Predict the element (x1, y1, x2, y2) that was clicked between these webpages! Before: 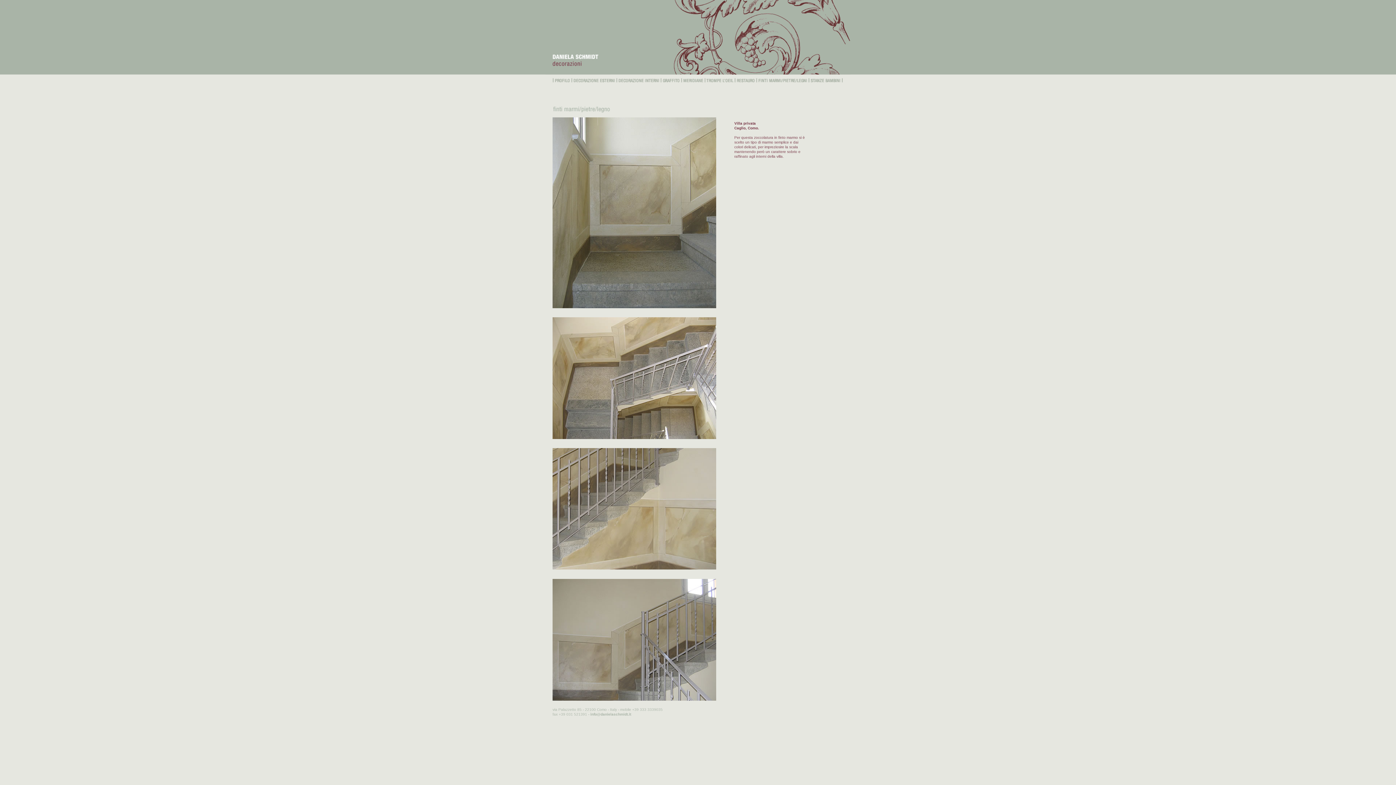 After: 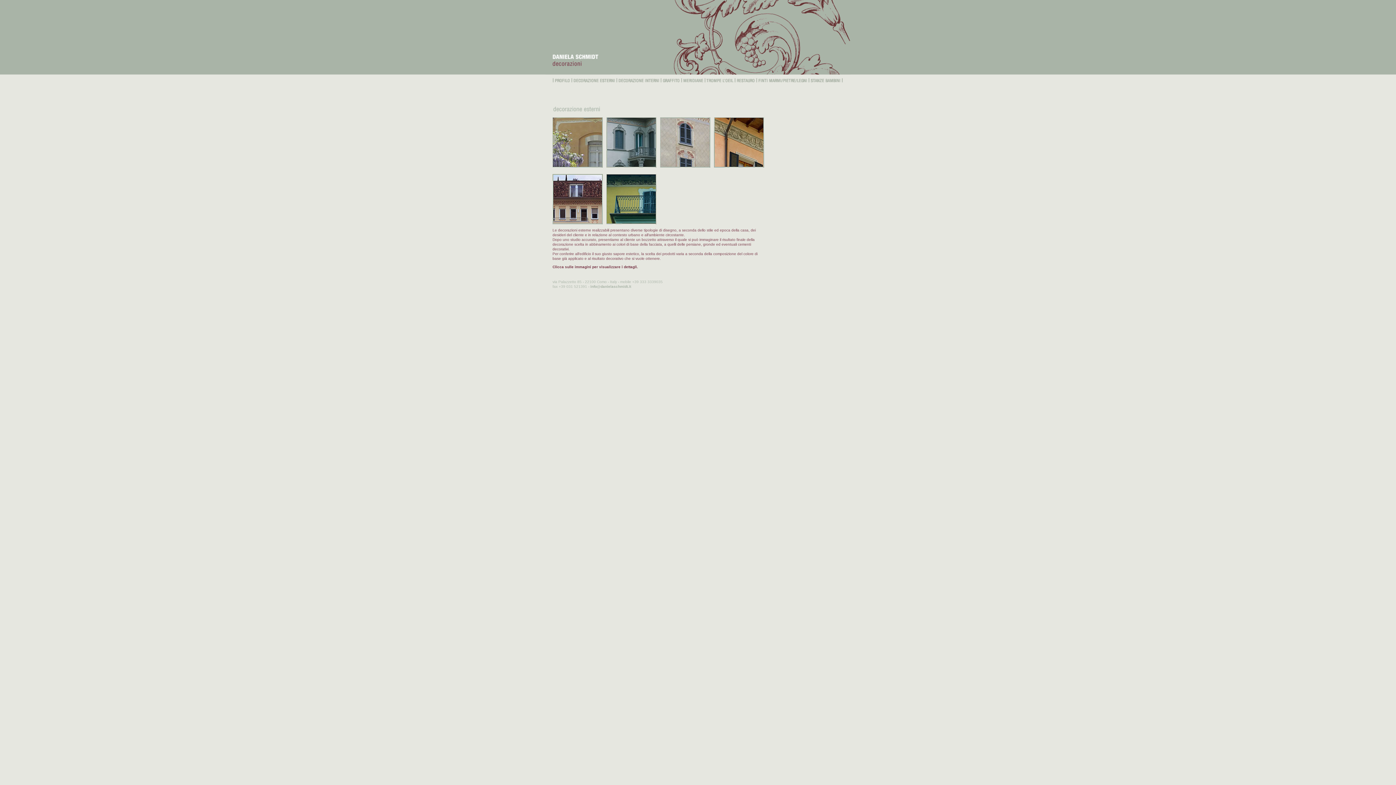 Action: bbox: (572, 78, 616, 85)